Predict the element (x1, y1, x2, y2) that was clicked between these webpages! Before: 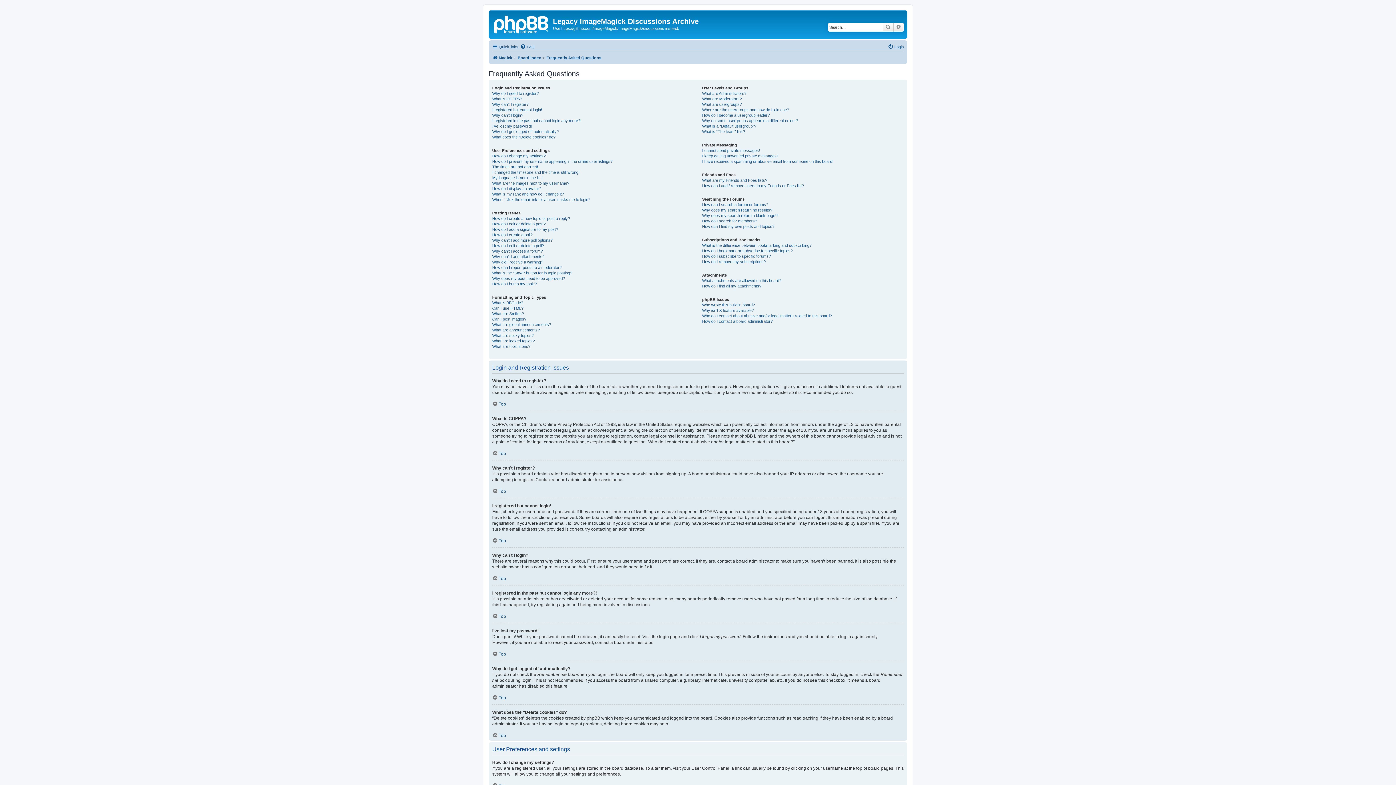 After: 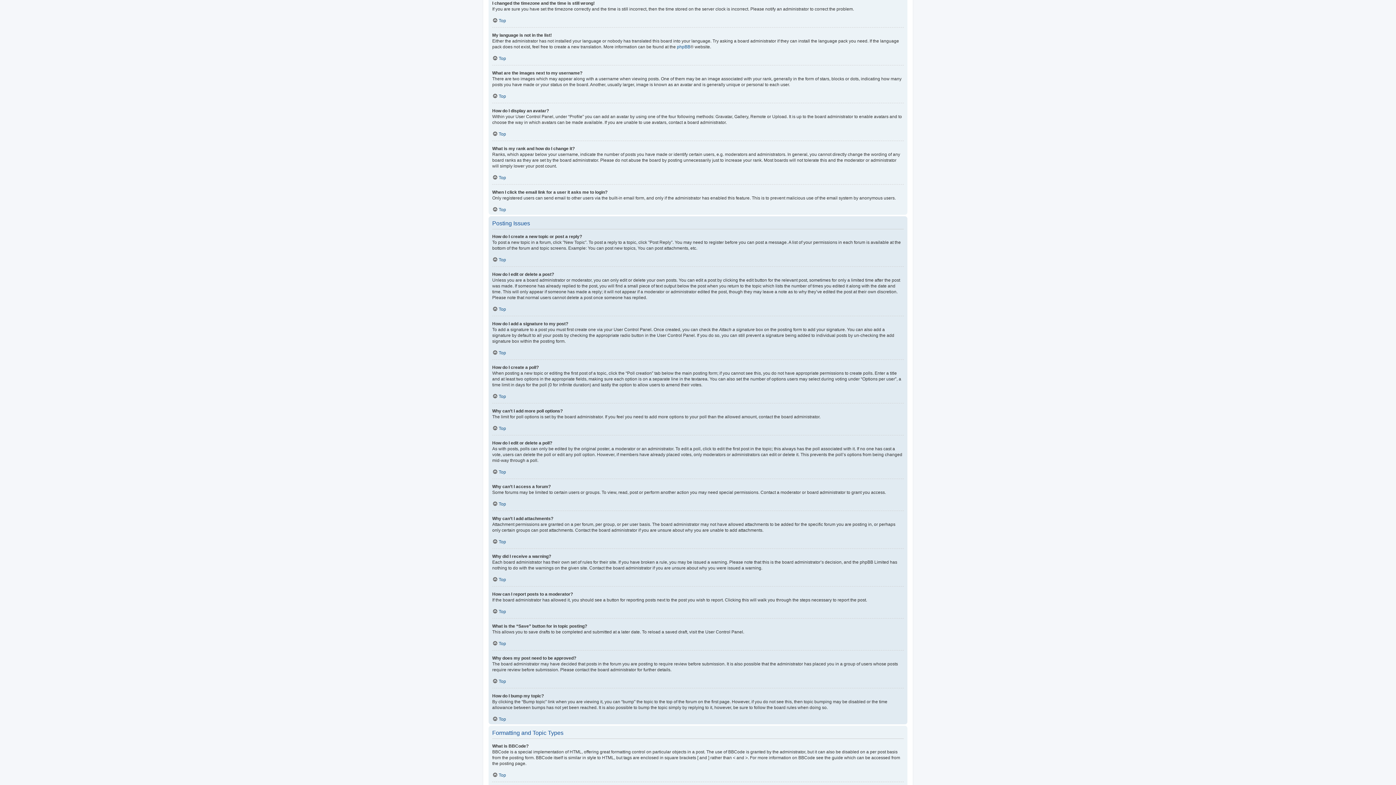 Action: bbox: (492, 169, 579, 175) label: I changed the timezone and the time is still wrong!